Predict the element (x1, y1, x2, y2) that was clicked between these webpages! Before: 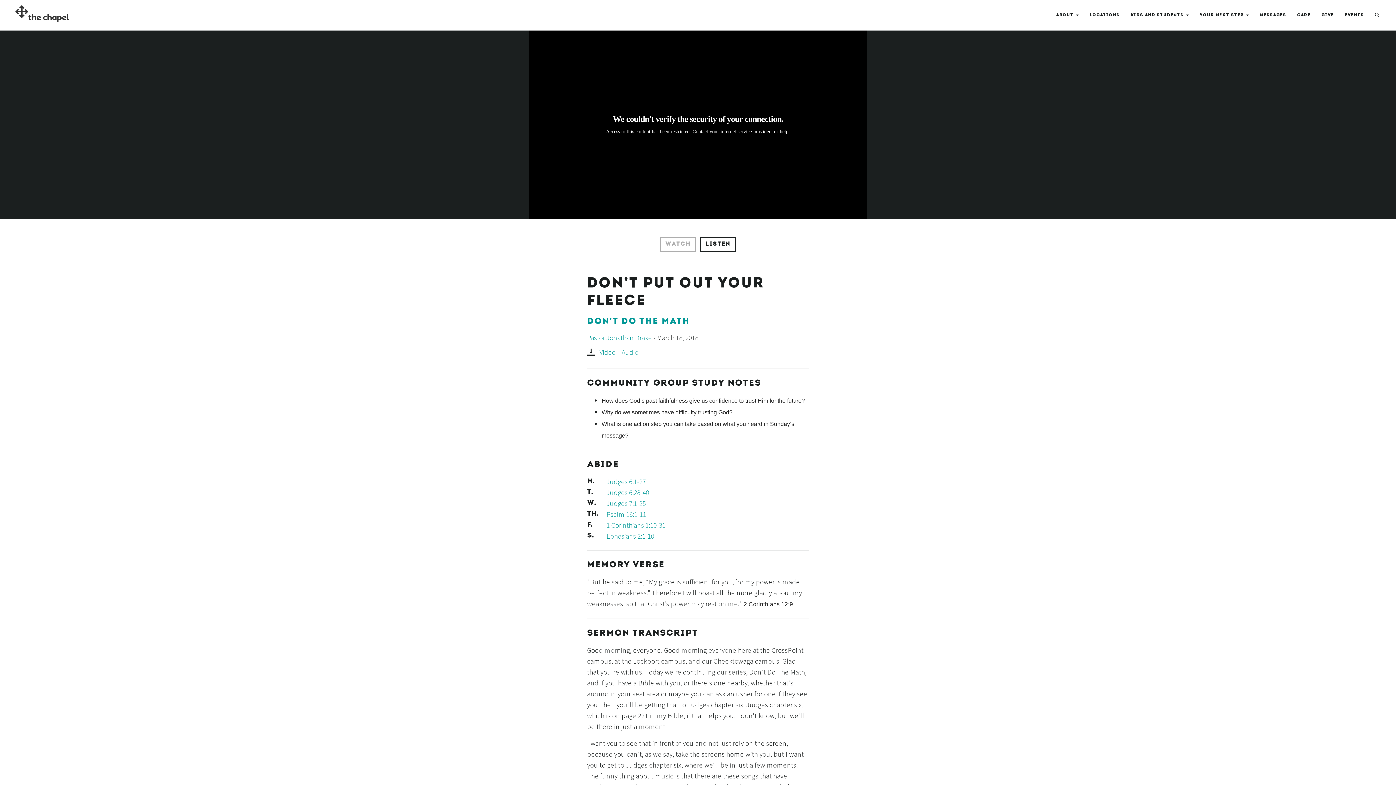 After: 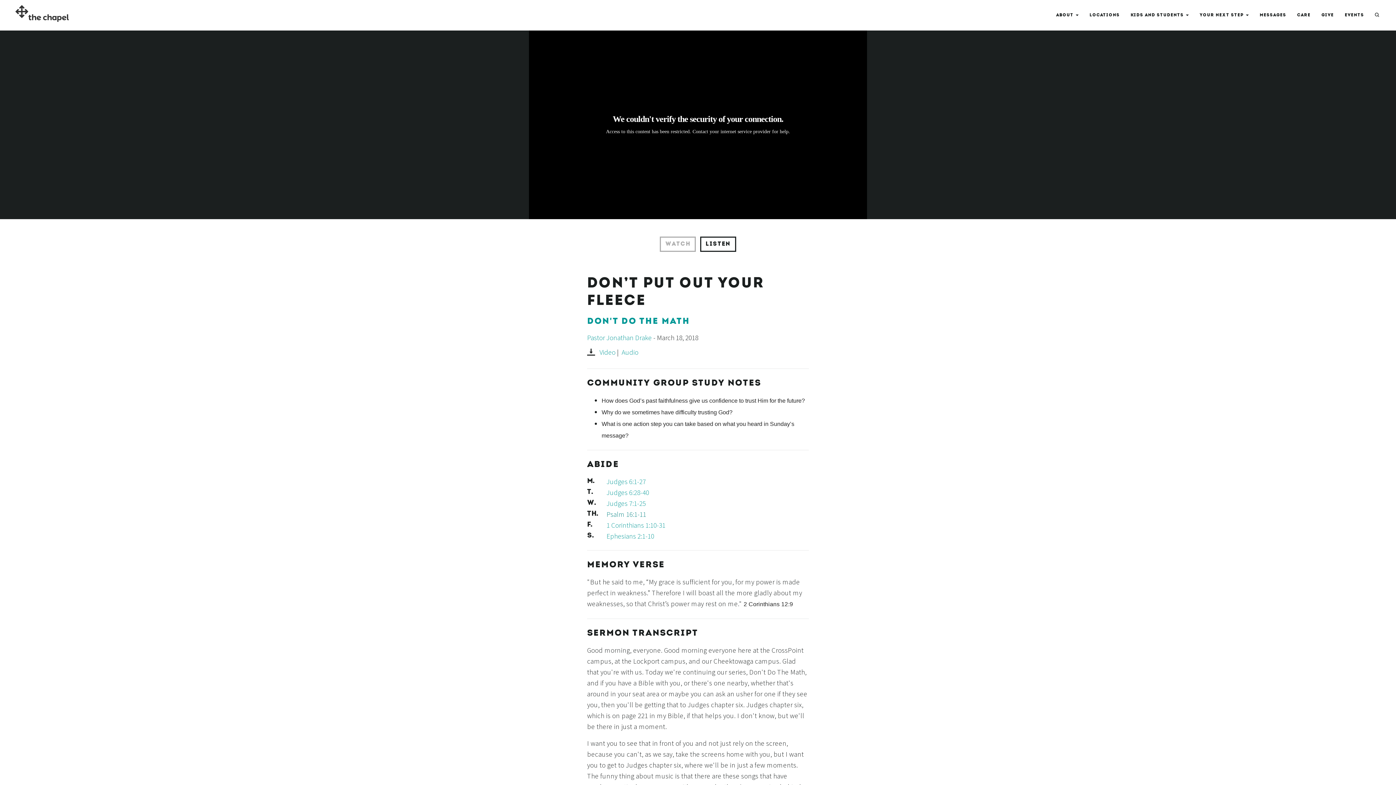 Action: label: Psalm 16:1-11 bbox: (606, 510, 646, 518)